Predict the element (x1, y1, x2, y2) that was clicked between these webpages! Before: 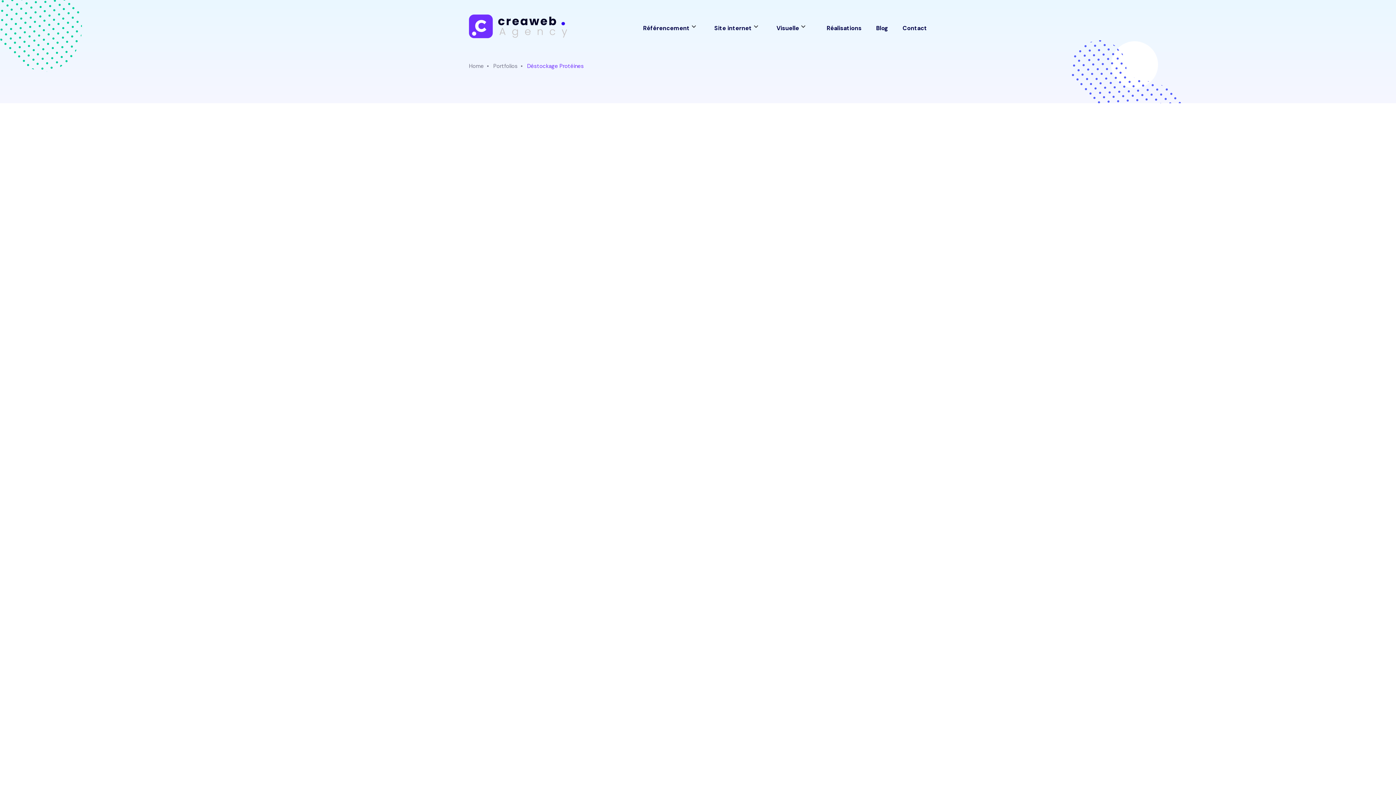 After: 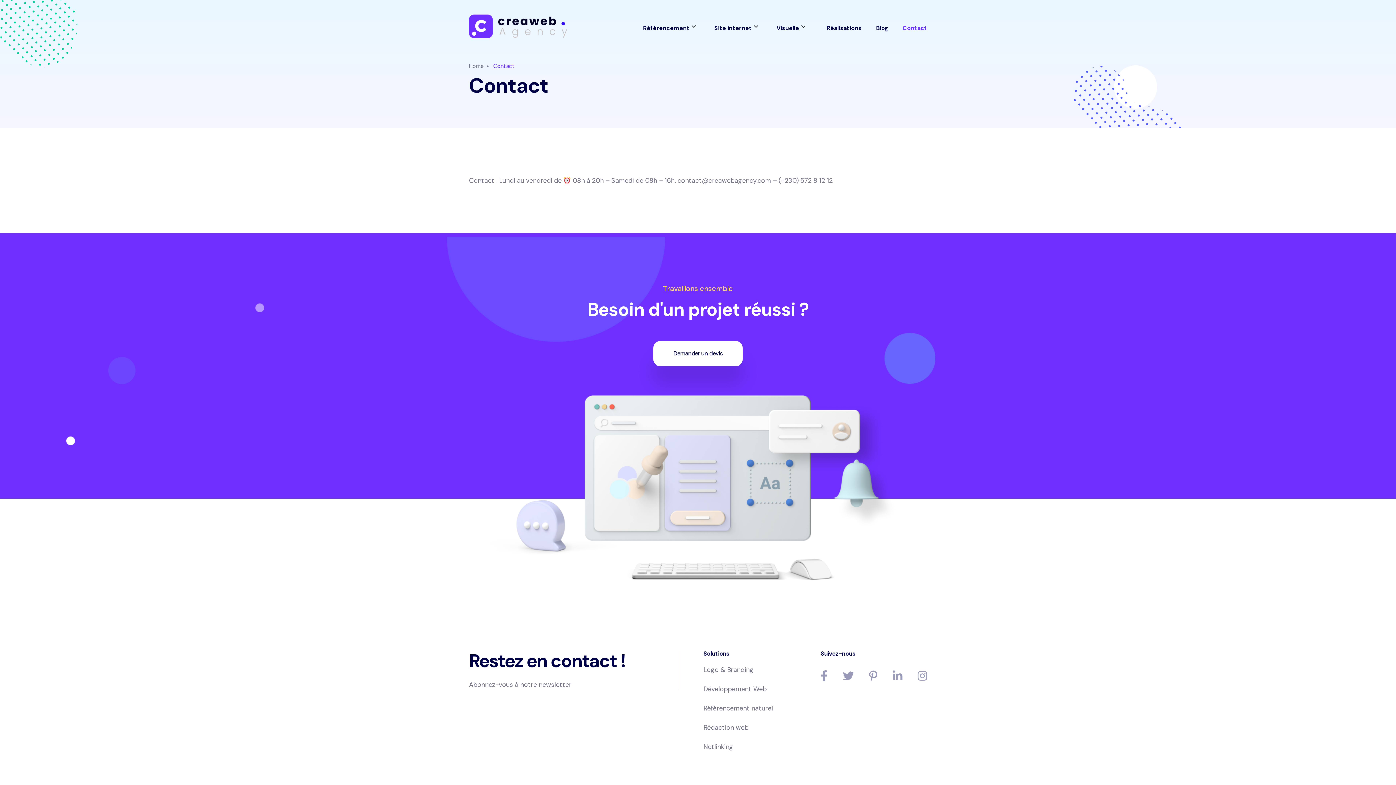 Action: label: Contact bbox: (895, 15, 934, 37)